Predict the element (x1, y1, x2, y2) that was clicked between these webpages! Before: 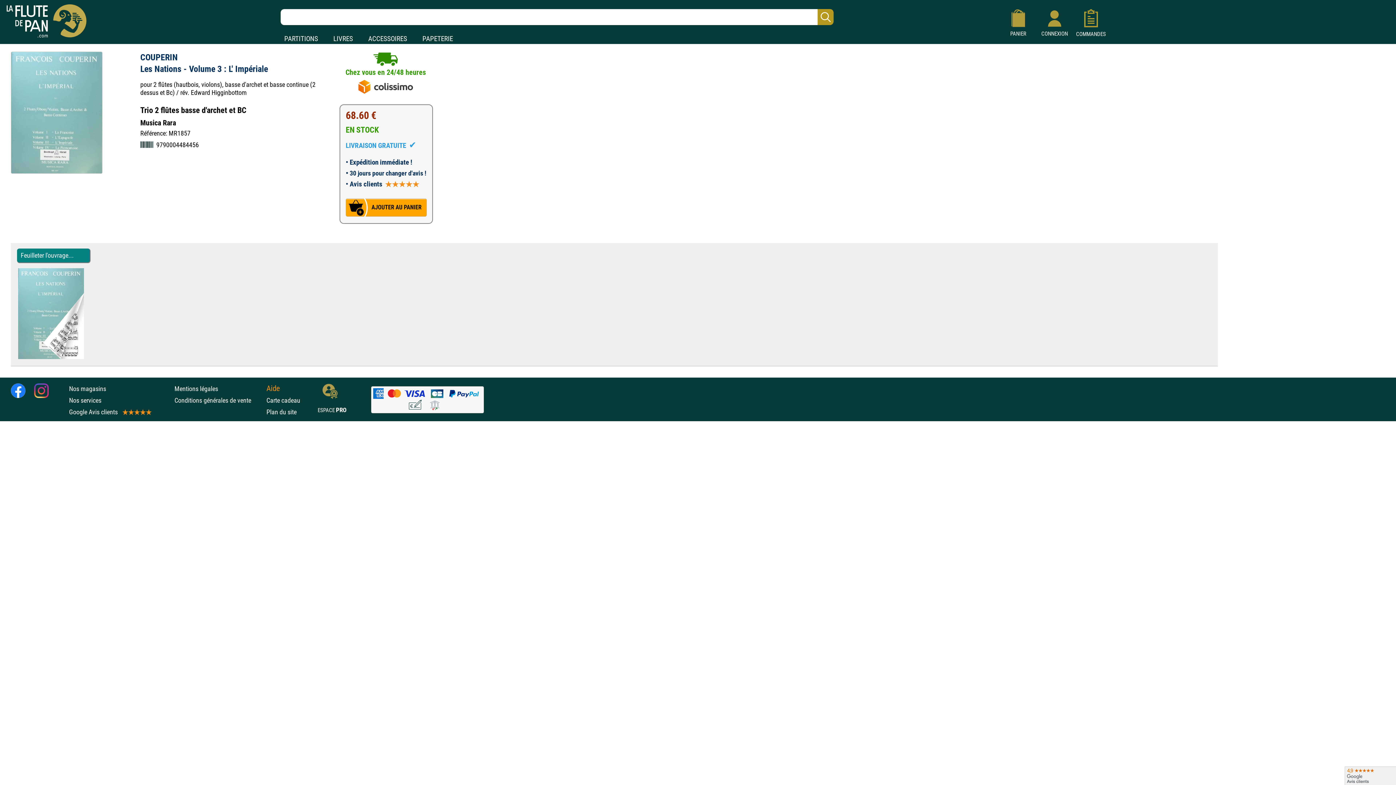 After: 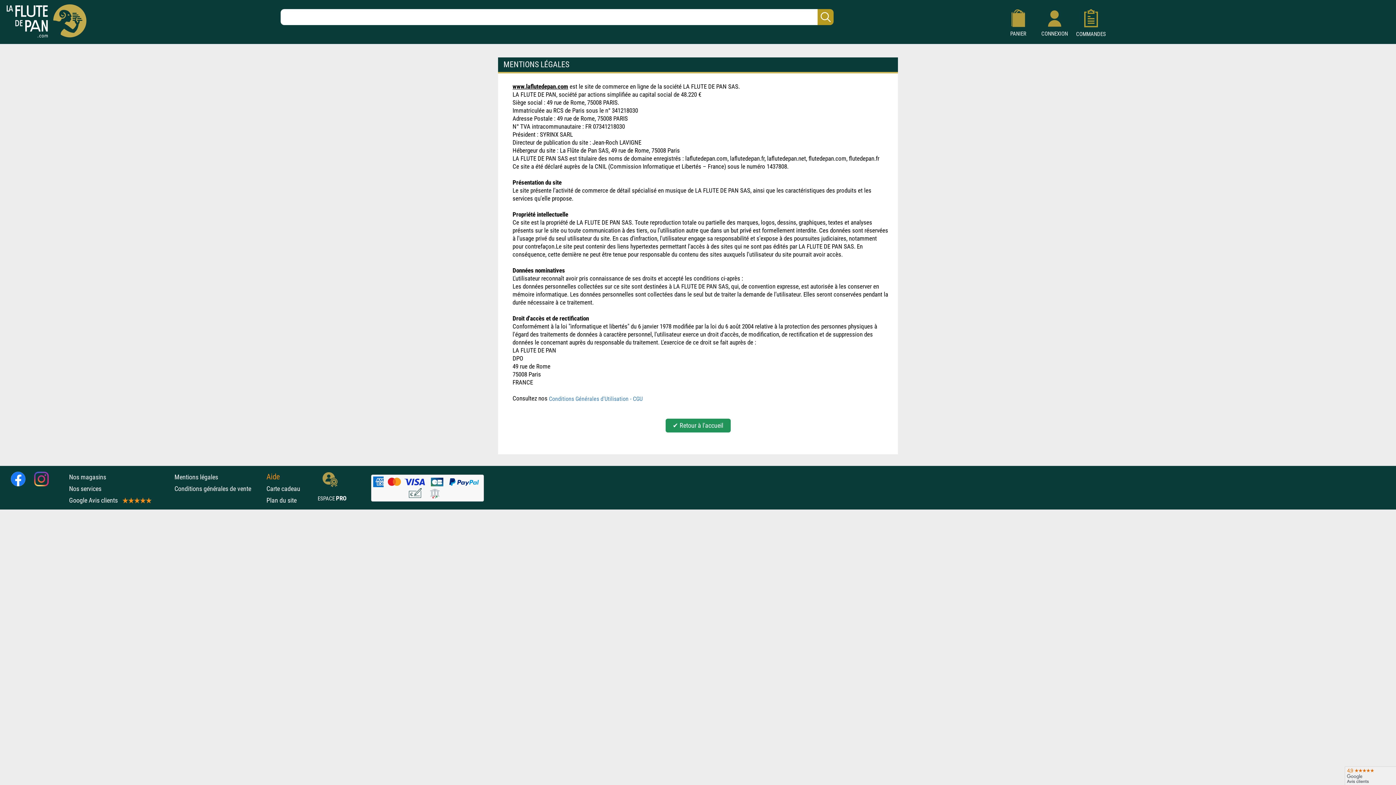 Action: label: Mentions légales bbox: (174, 385, 218, 392)